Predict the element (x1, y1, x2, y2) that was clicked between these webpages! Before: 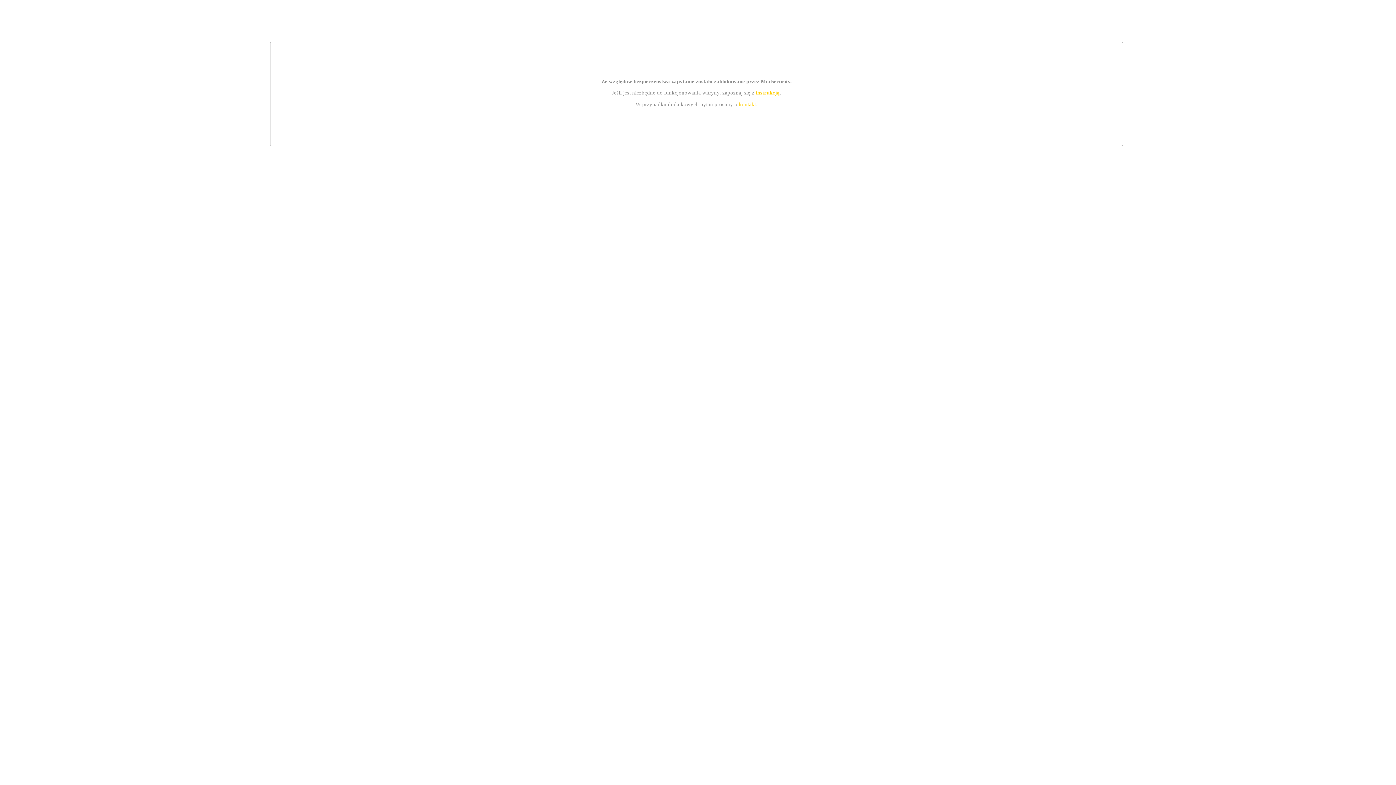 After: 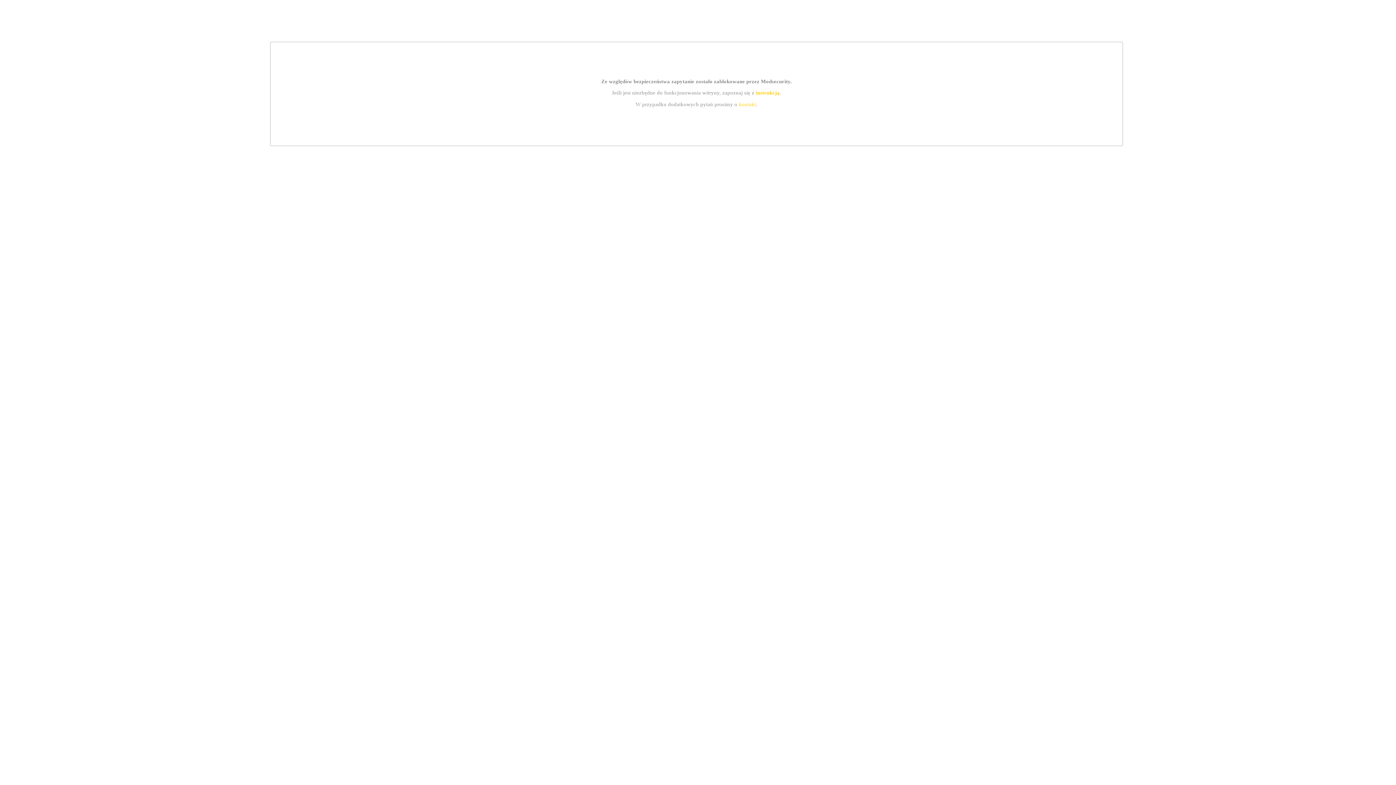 Action: bbox: (739, 101, 756, 107) label: kontakt